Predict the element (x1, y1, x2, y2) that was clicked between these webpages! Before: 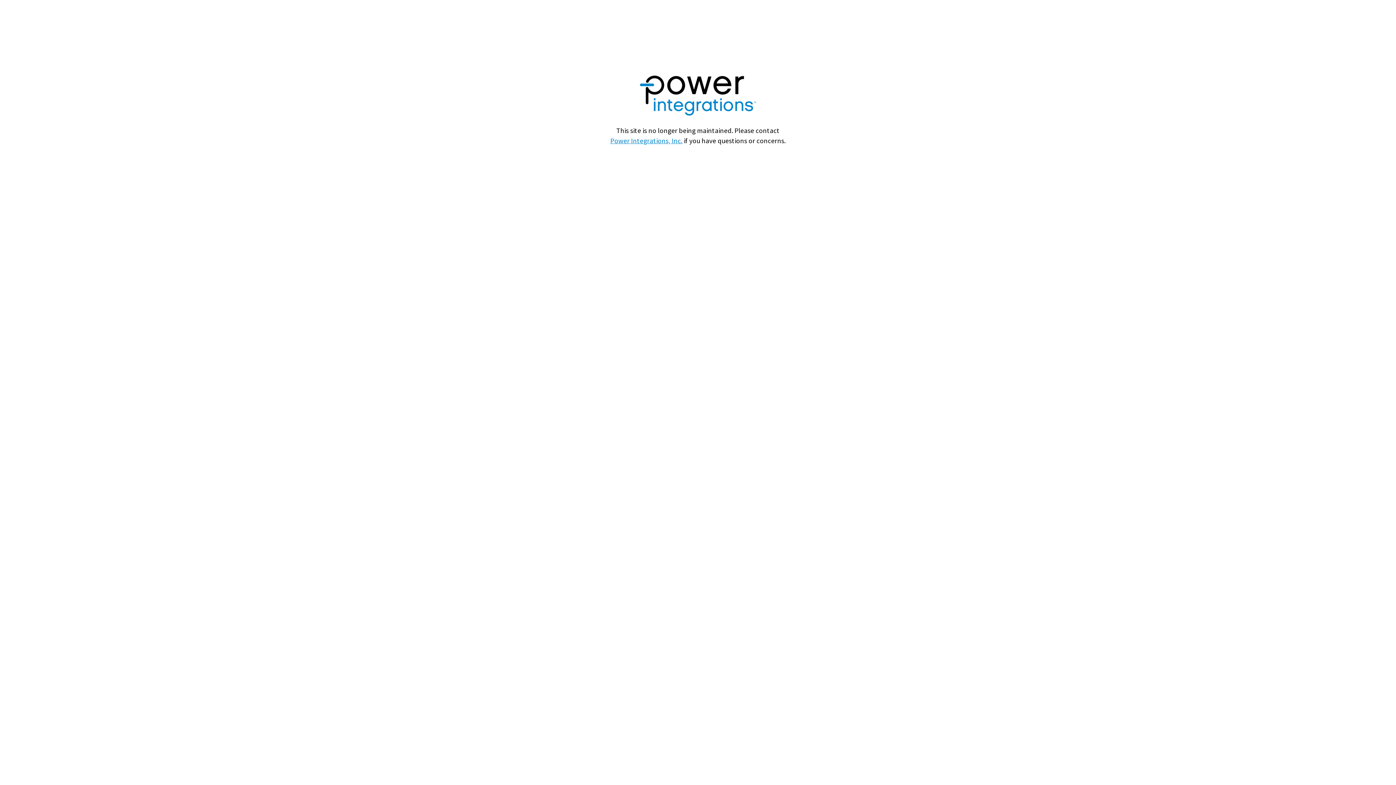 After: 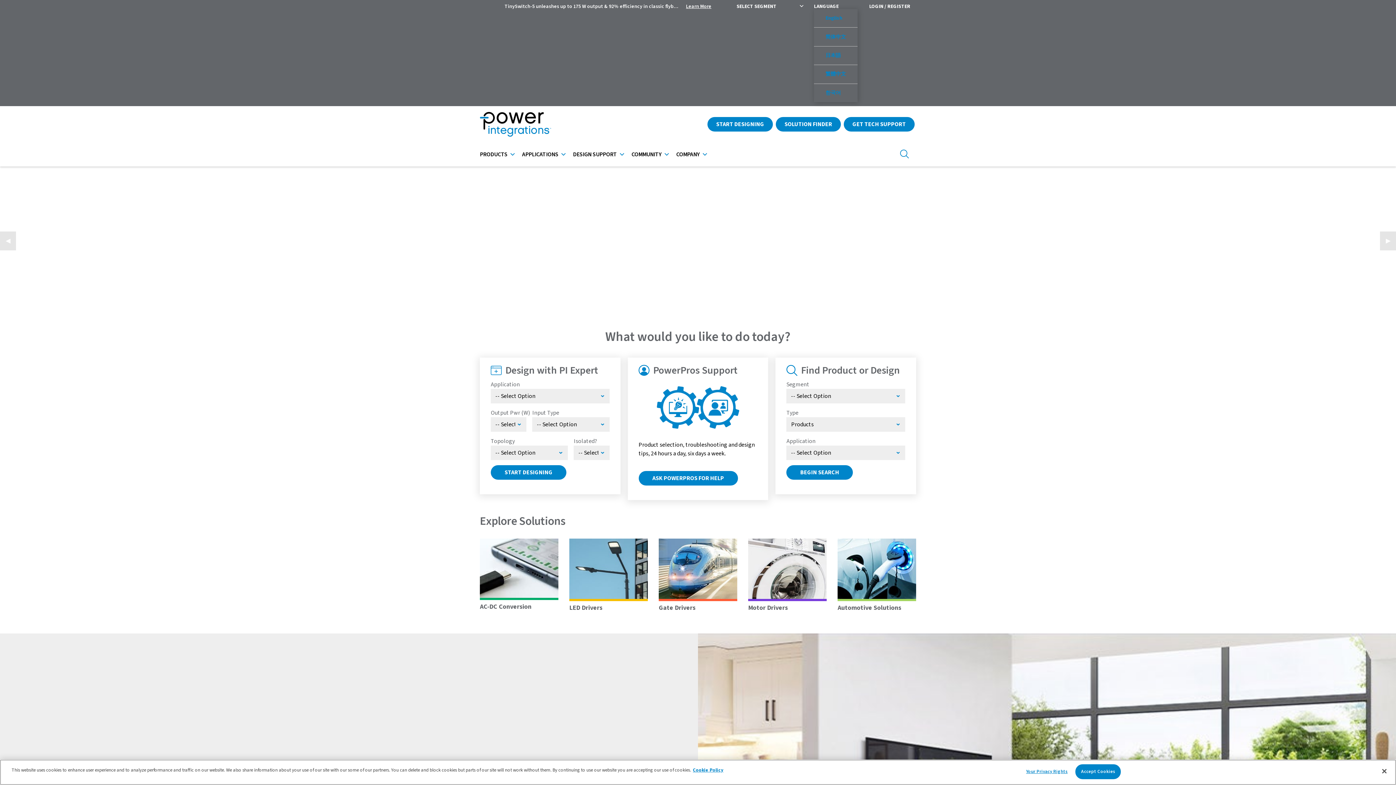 Action: bbox: (640, 98, 756, 120)